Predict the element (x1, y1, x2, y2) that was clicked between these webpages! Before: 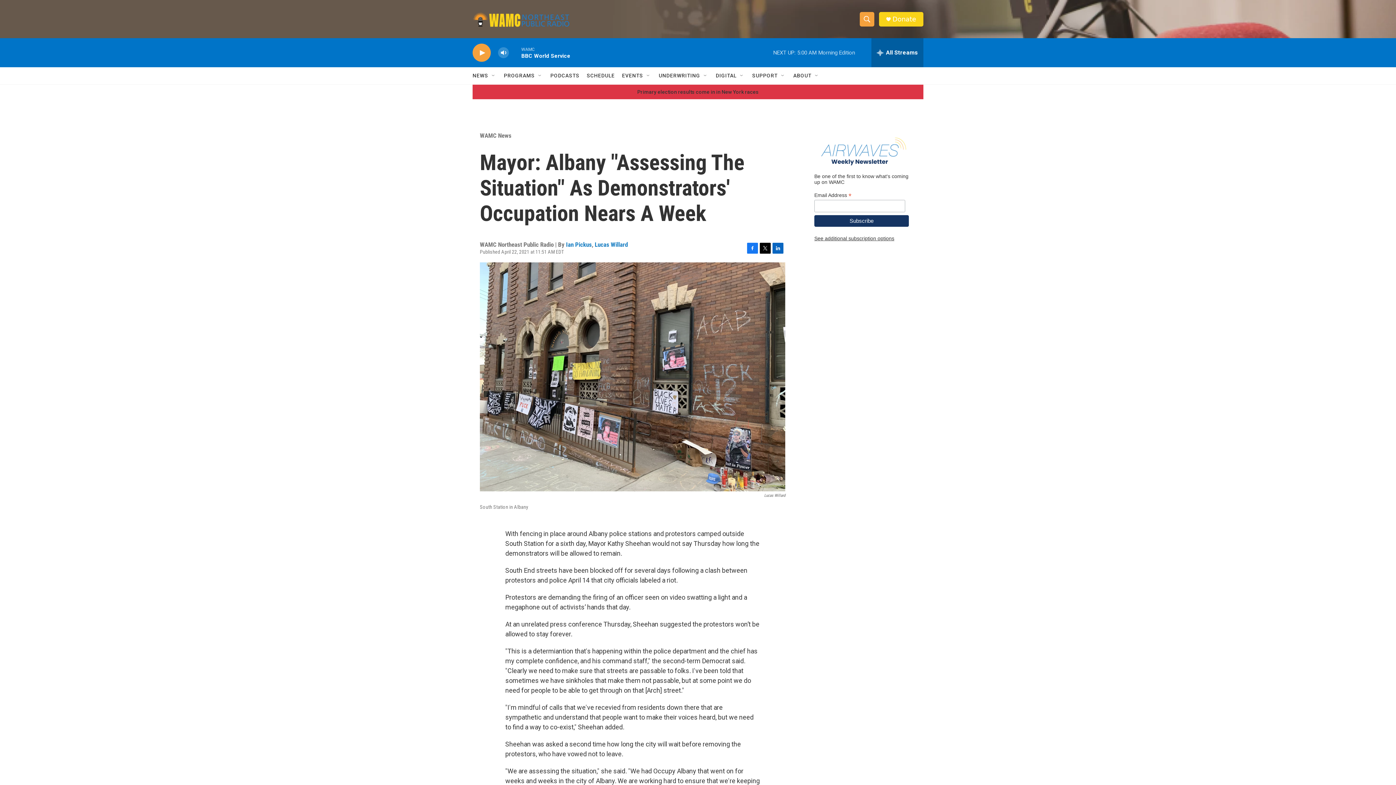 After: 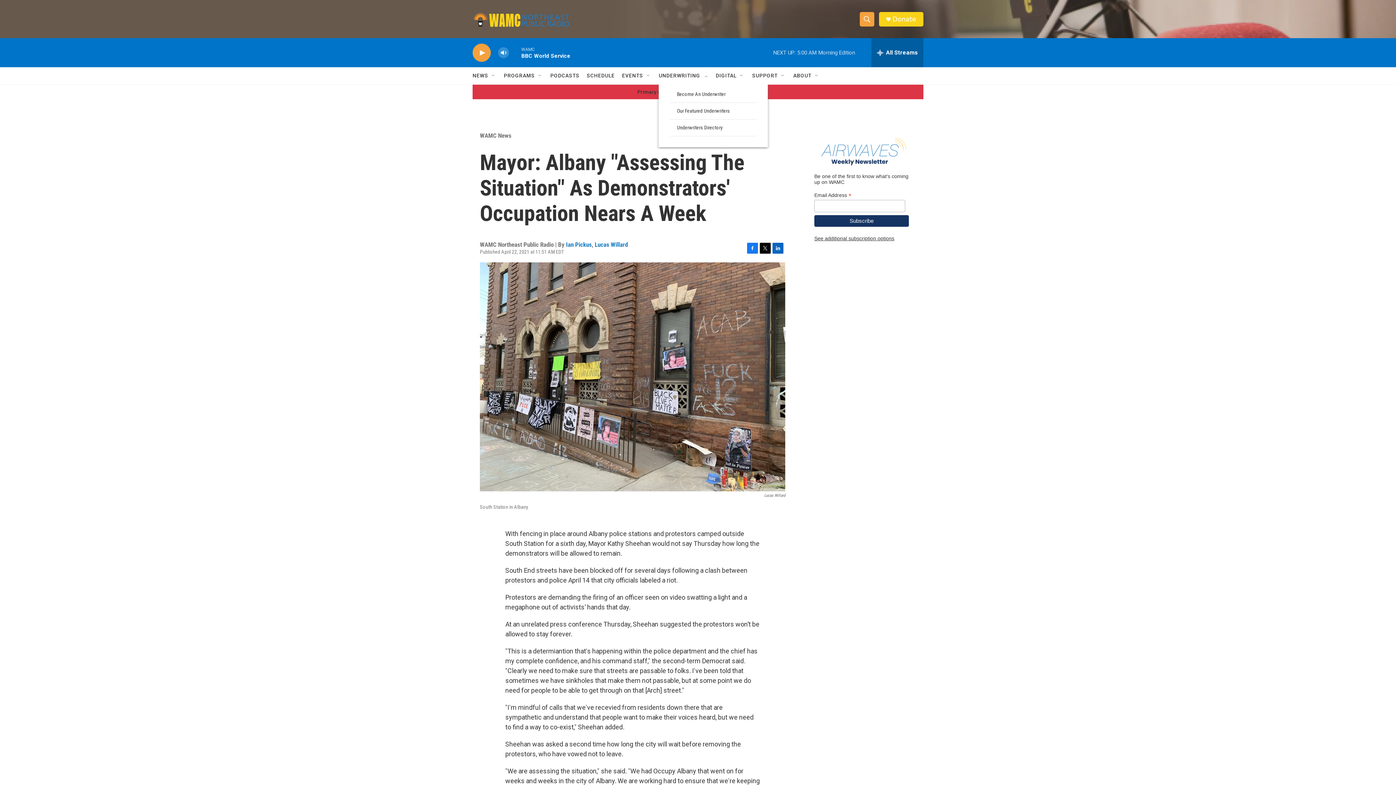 Action: bbox: (702, 72, 708, 78) label: Open Sub Navigation